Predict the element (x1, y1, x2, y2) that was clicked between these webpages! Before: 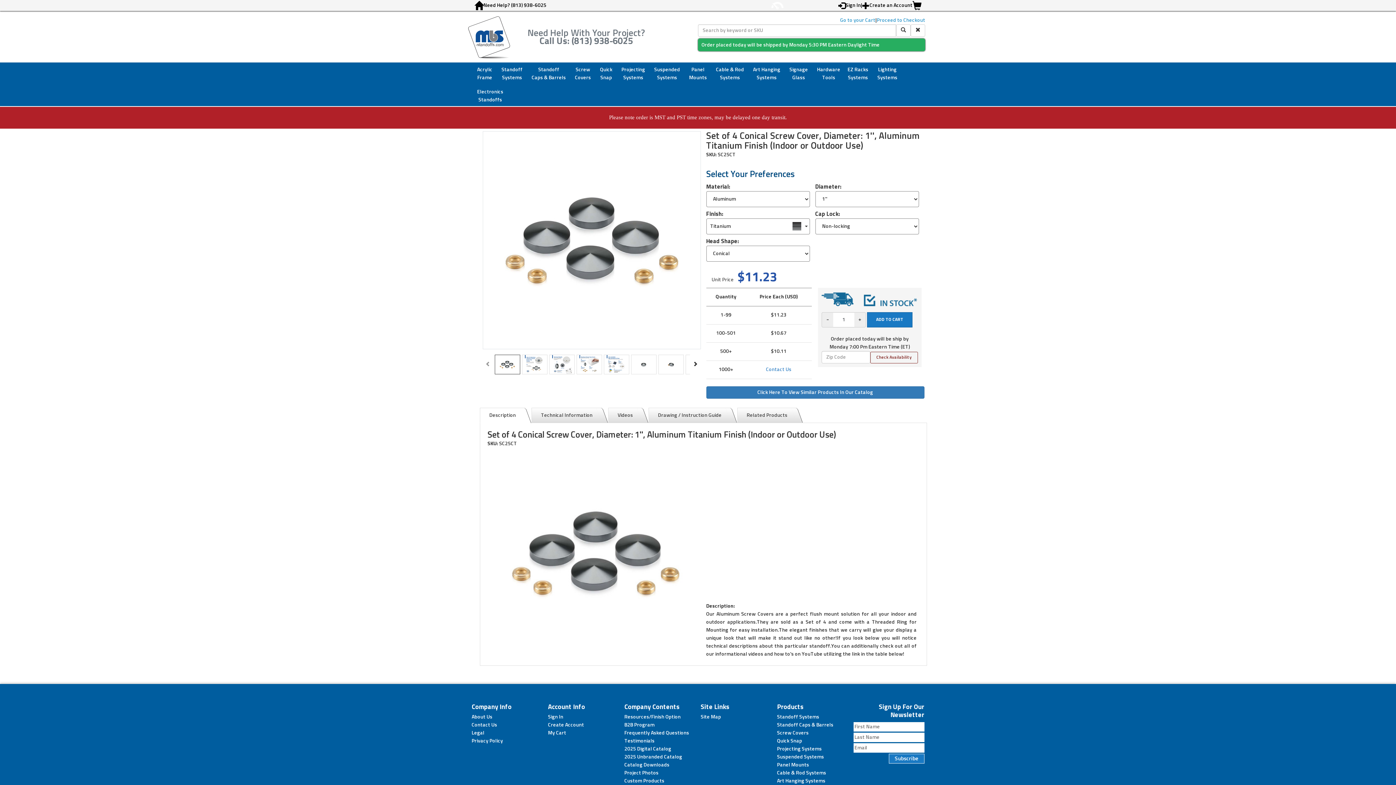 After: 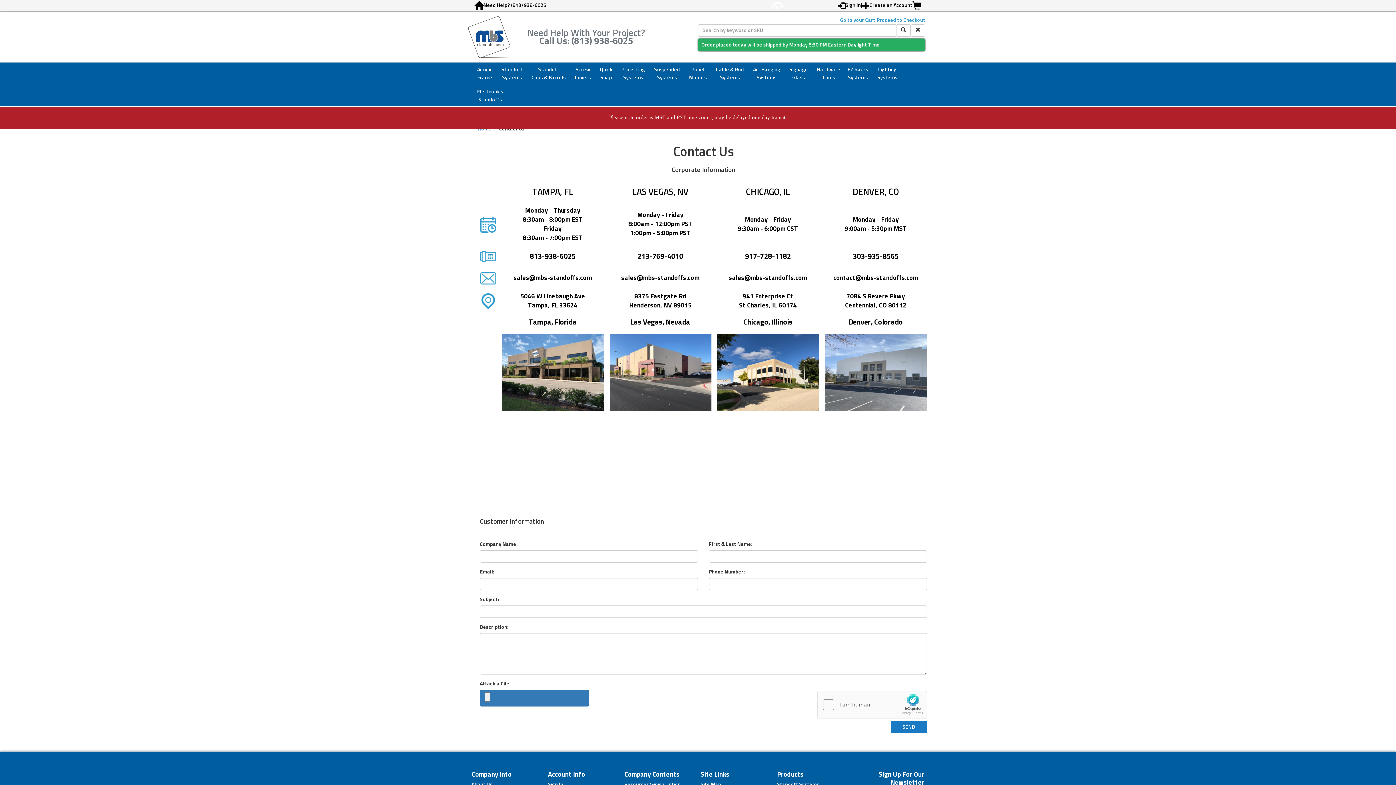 Action: bbox: (471, 722, 497, 727) label: Contact Us